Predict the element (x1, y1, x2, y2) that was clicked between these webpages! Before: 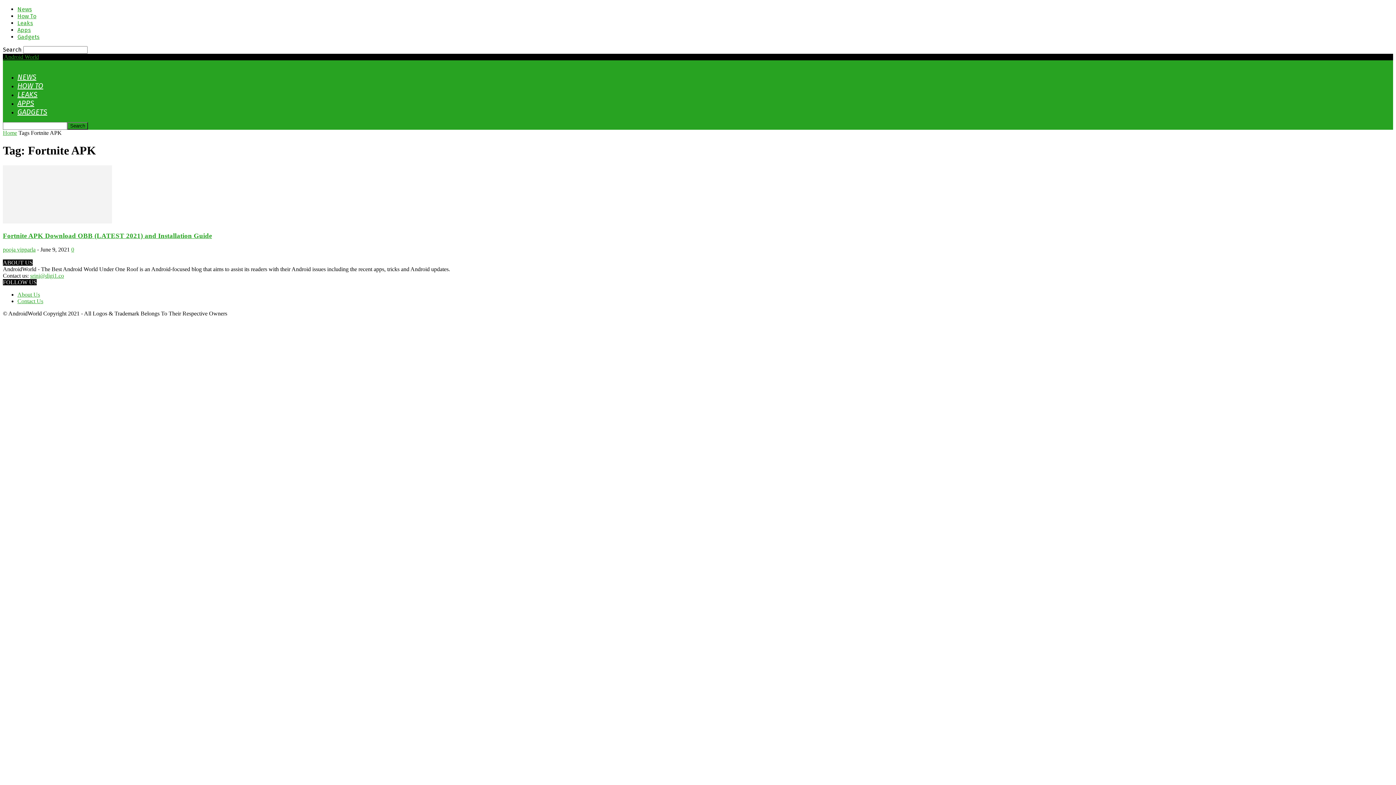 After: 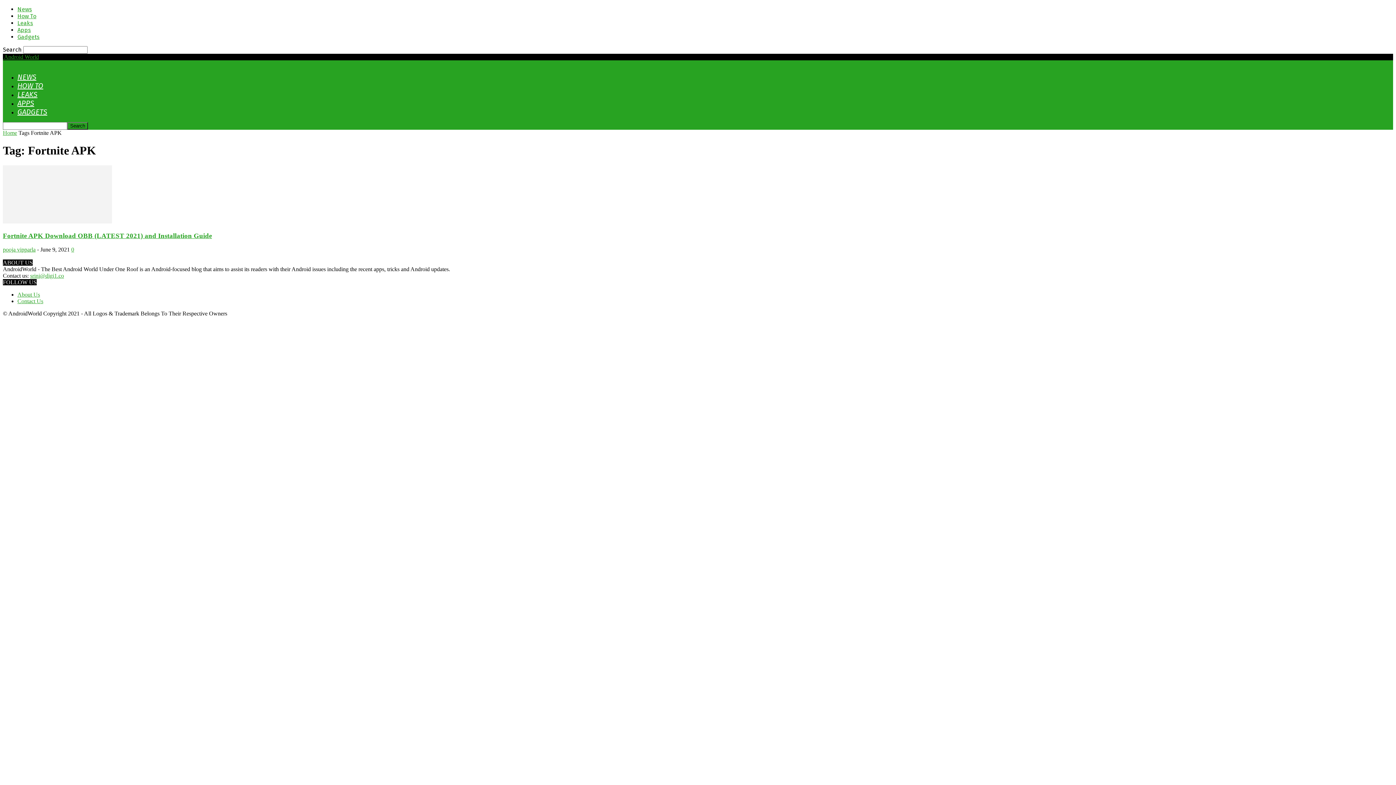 Action: label: srini@digi1.co bbox: (30, 272, 64, 279)